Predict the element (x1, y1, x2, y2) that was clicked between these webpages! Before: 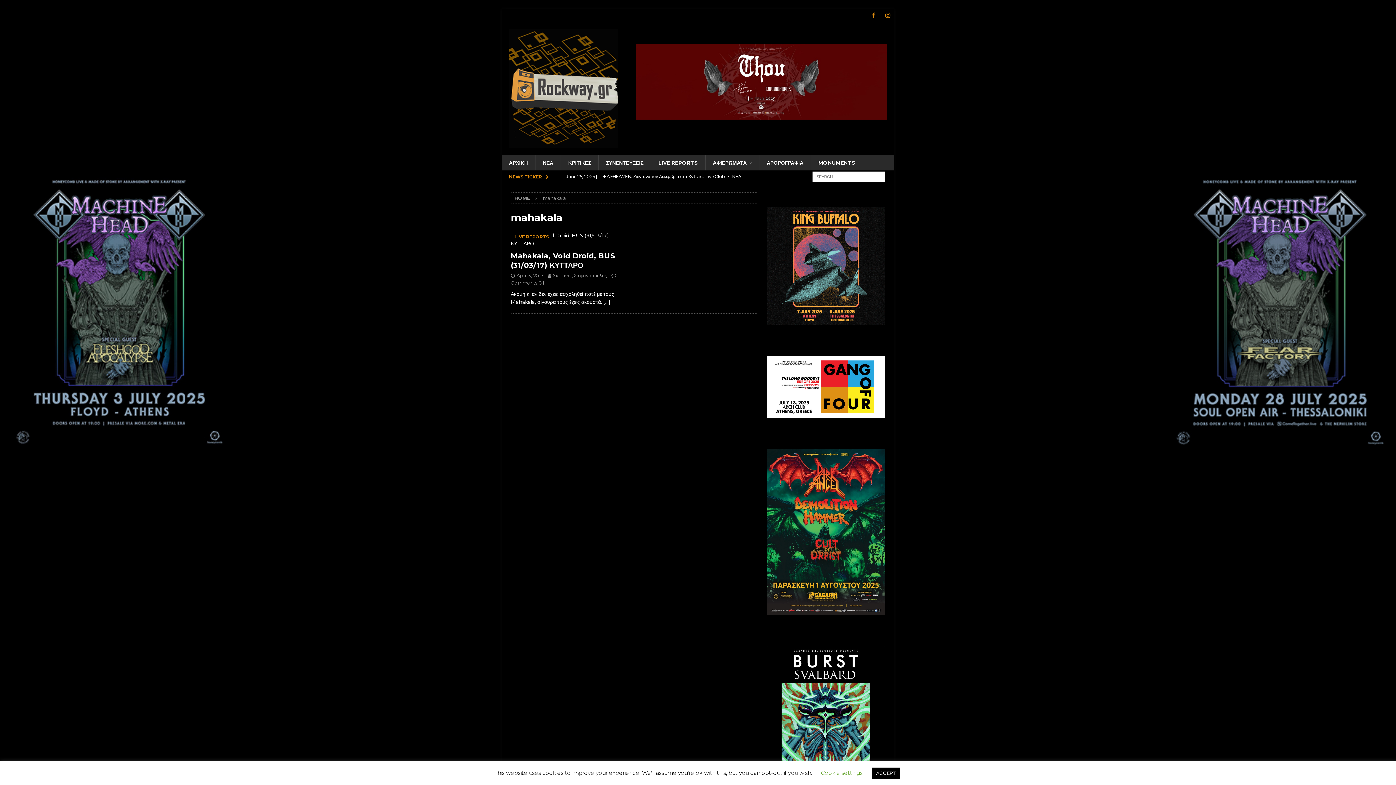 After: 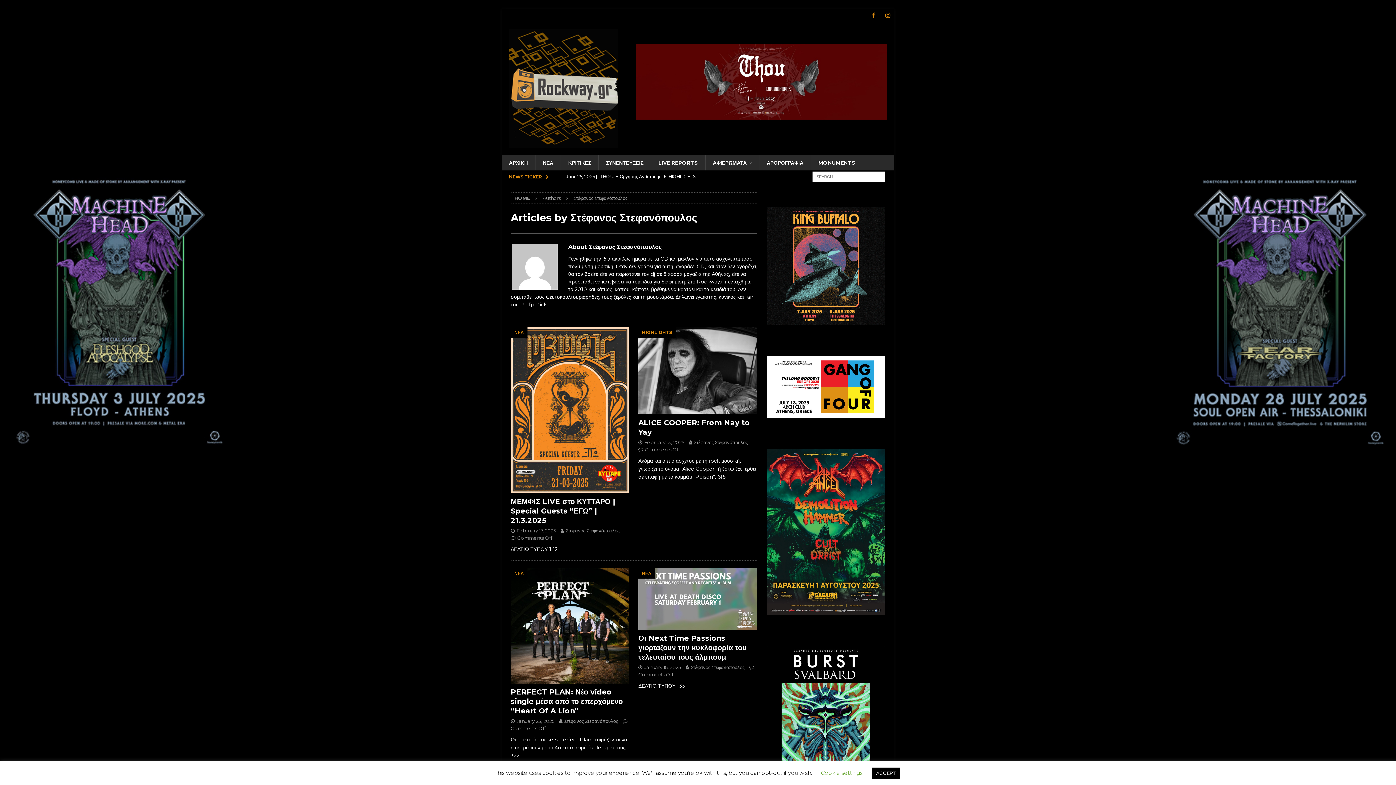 Action: label: Στέφανος Στεφανόπουλος bbox: (553, 272, 606, 278)